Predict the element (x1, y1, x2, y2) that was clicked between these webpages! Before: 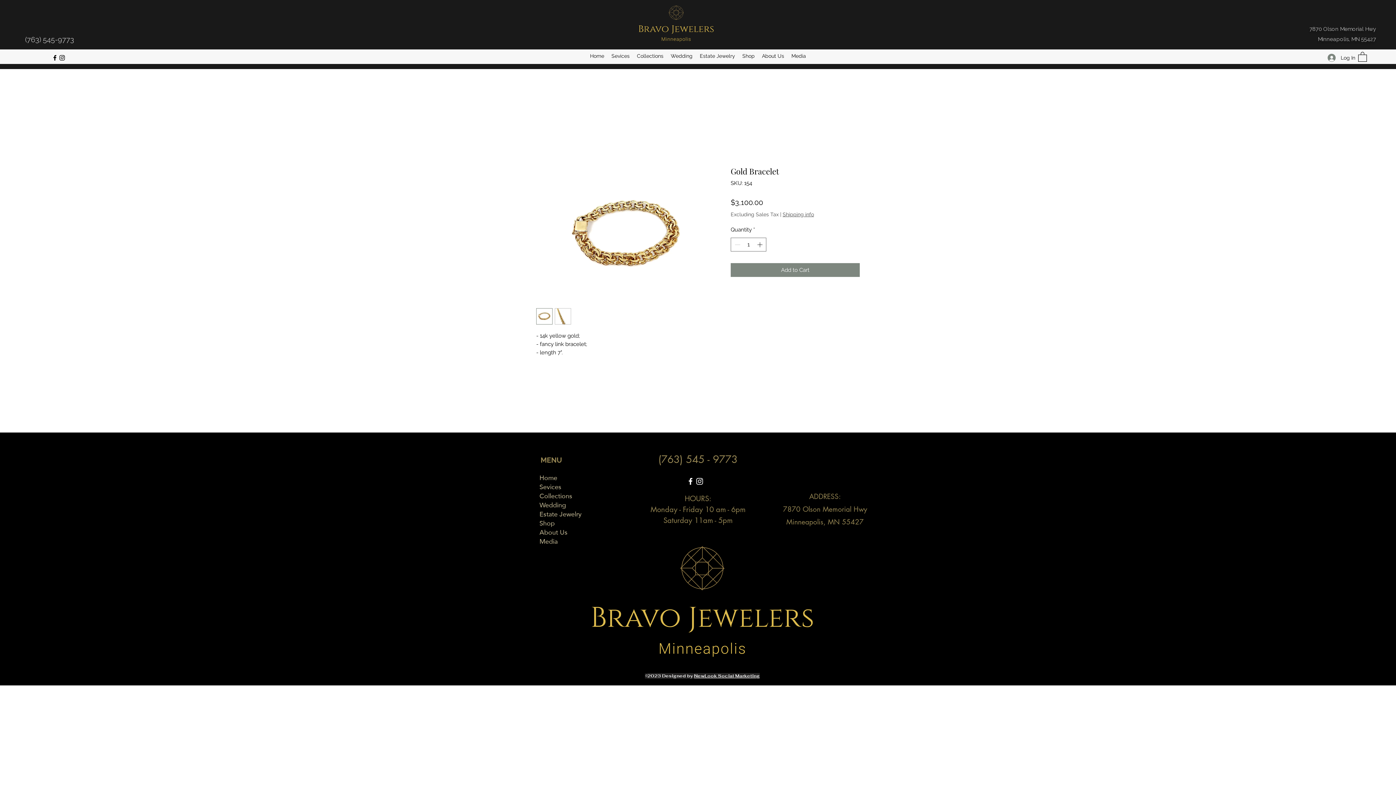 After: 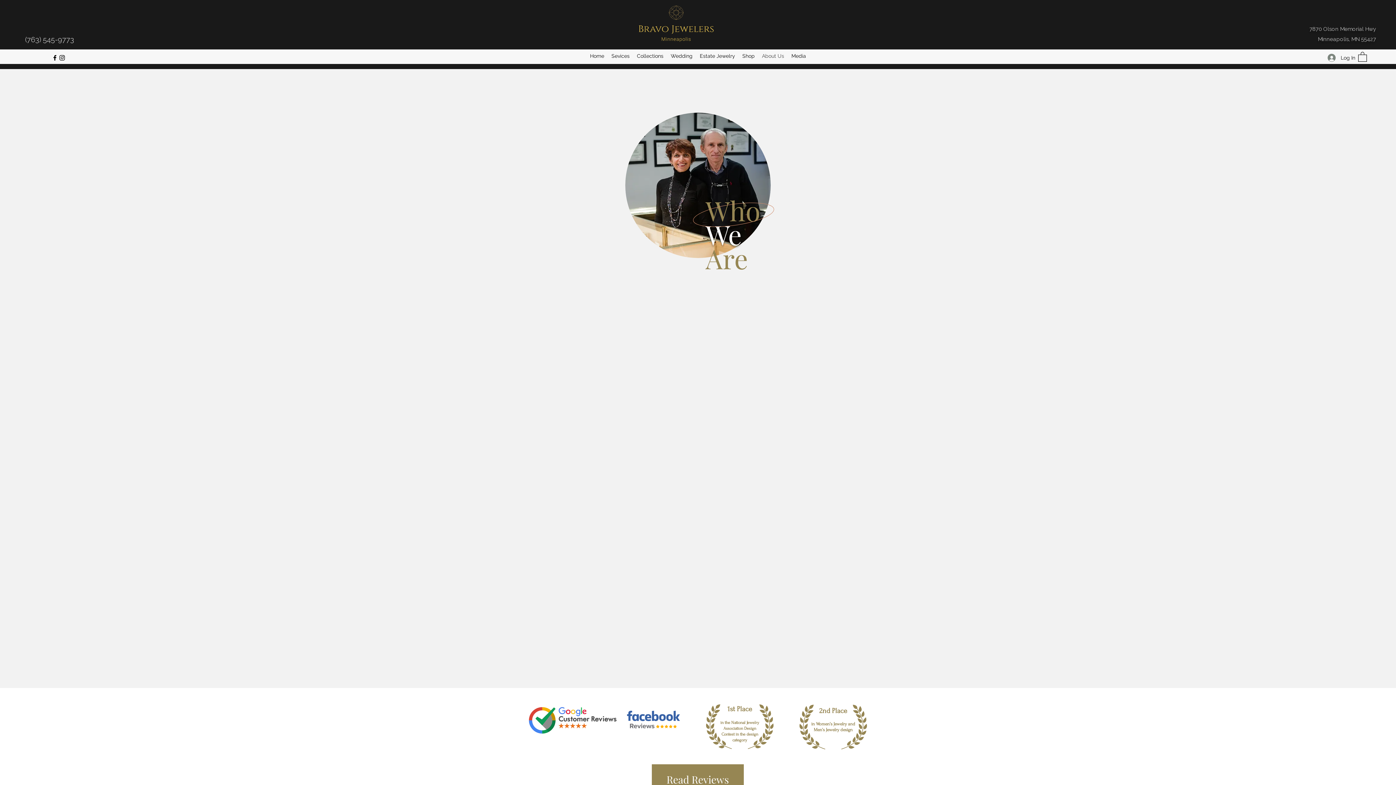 Action: bbox: (528, 527, 588, 536) label: About Us